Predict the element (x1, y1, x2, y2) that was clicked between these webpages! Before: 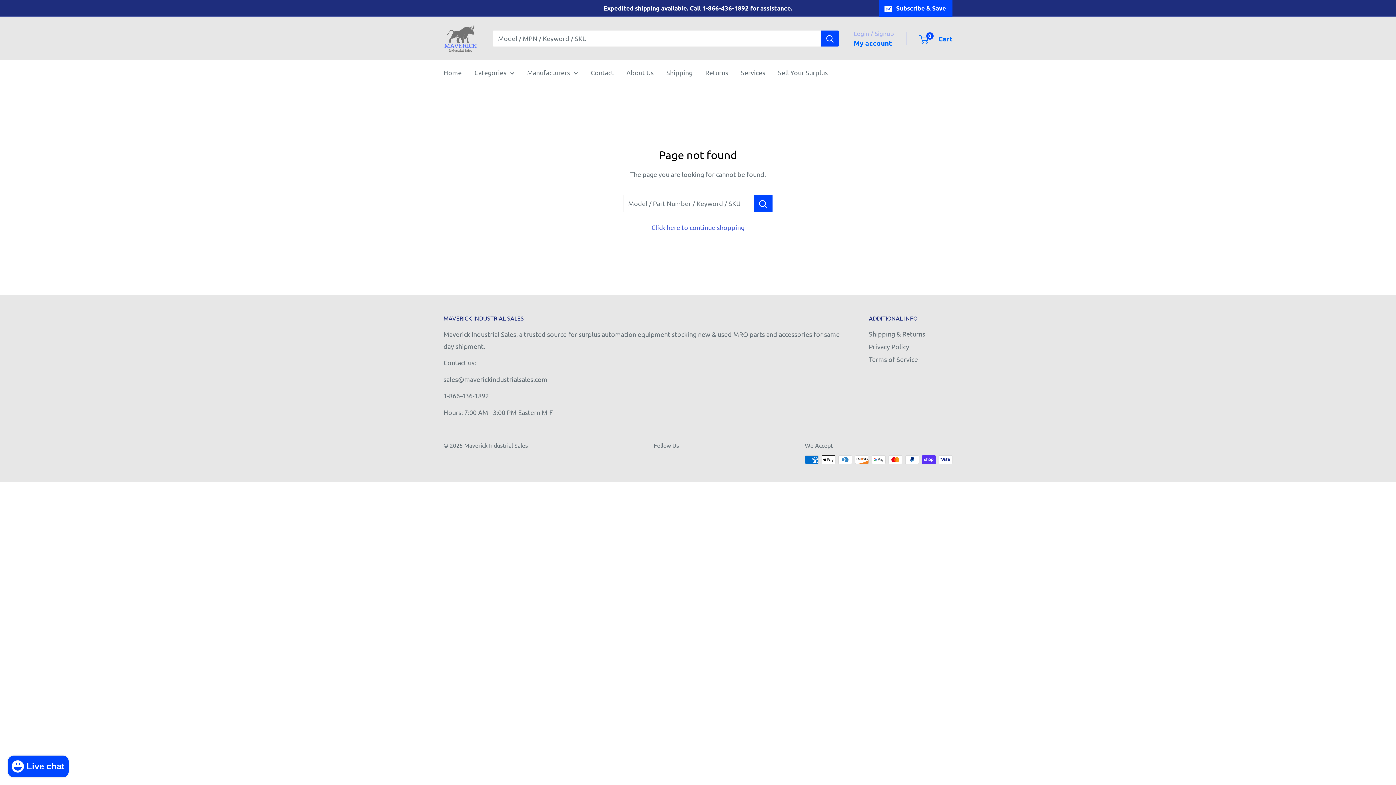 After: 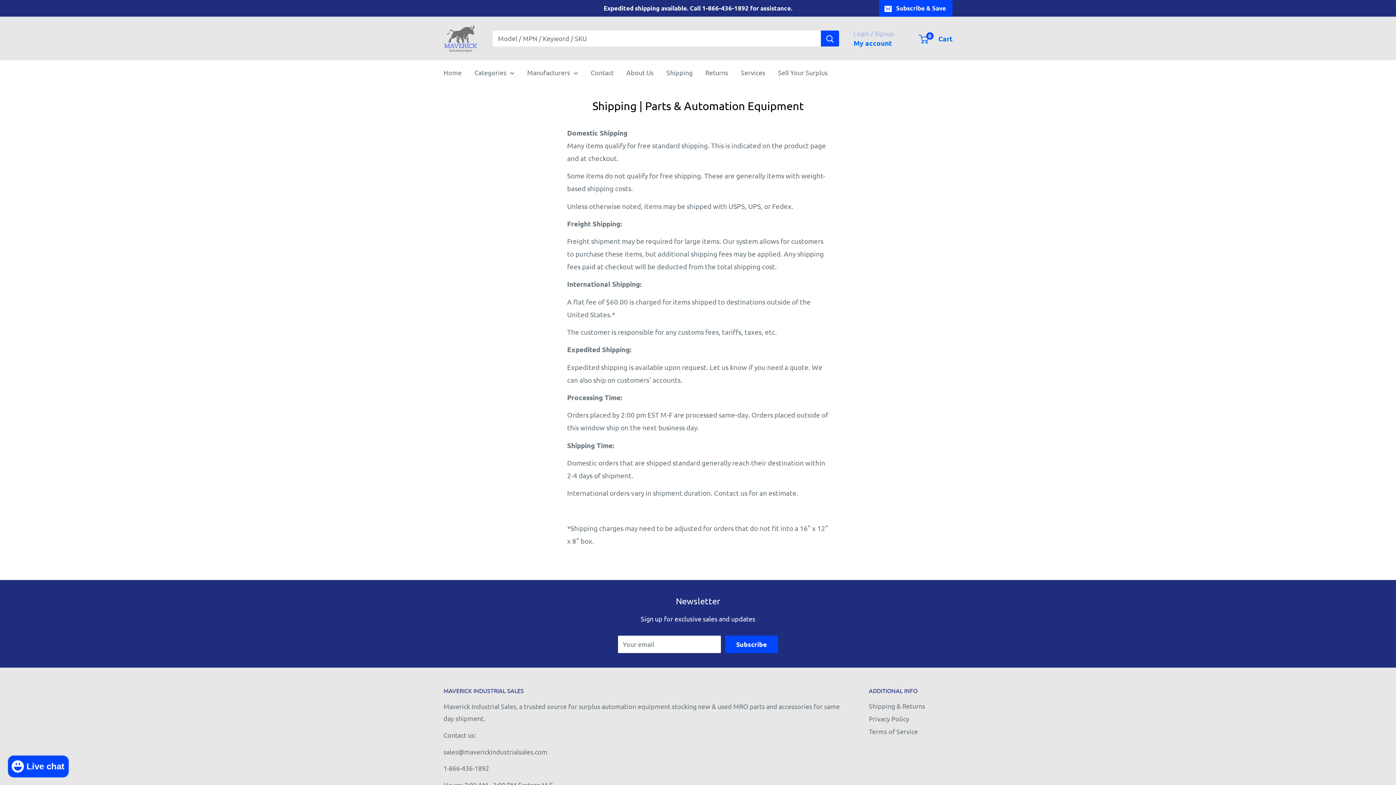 Action: bbox: (869, 327, 952, 340) label: Shipping & Returns